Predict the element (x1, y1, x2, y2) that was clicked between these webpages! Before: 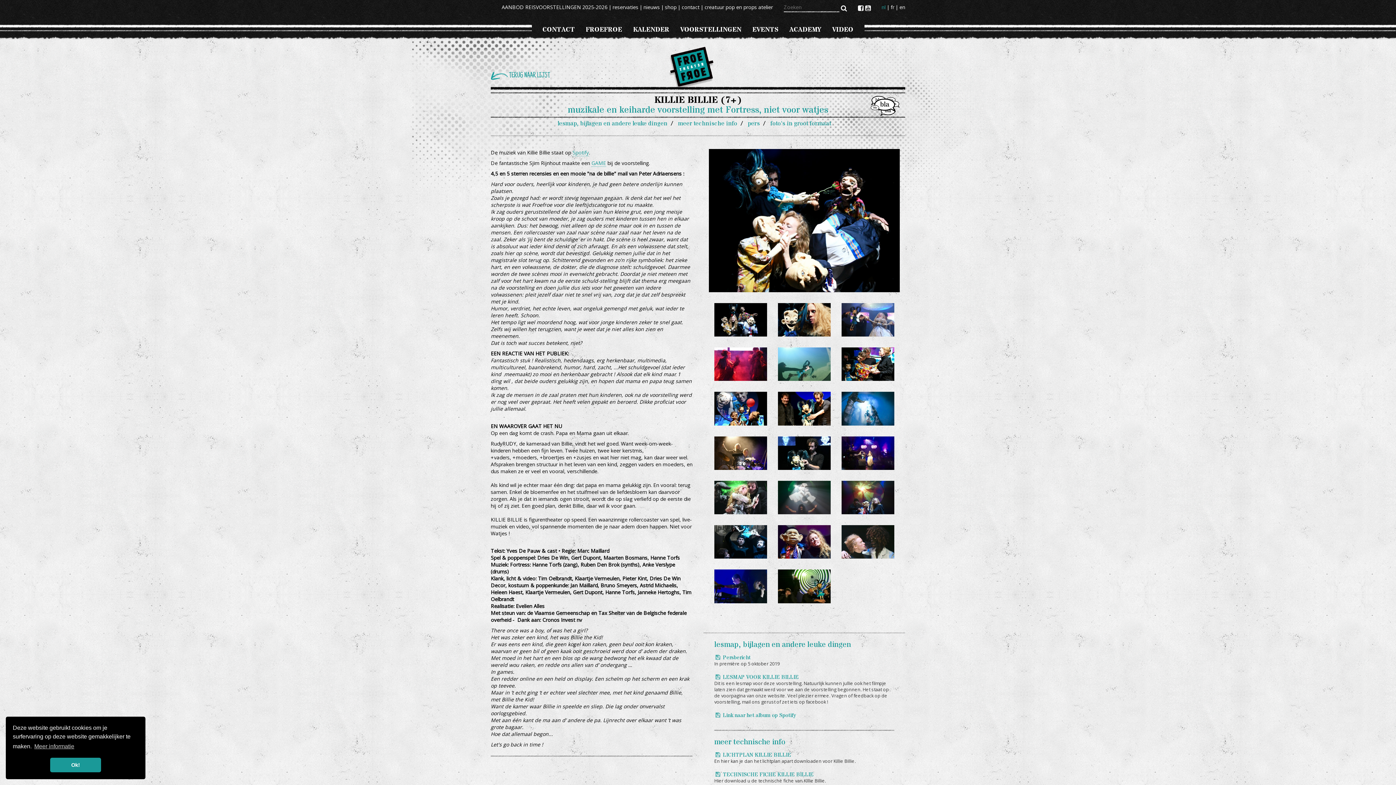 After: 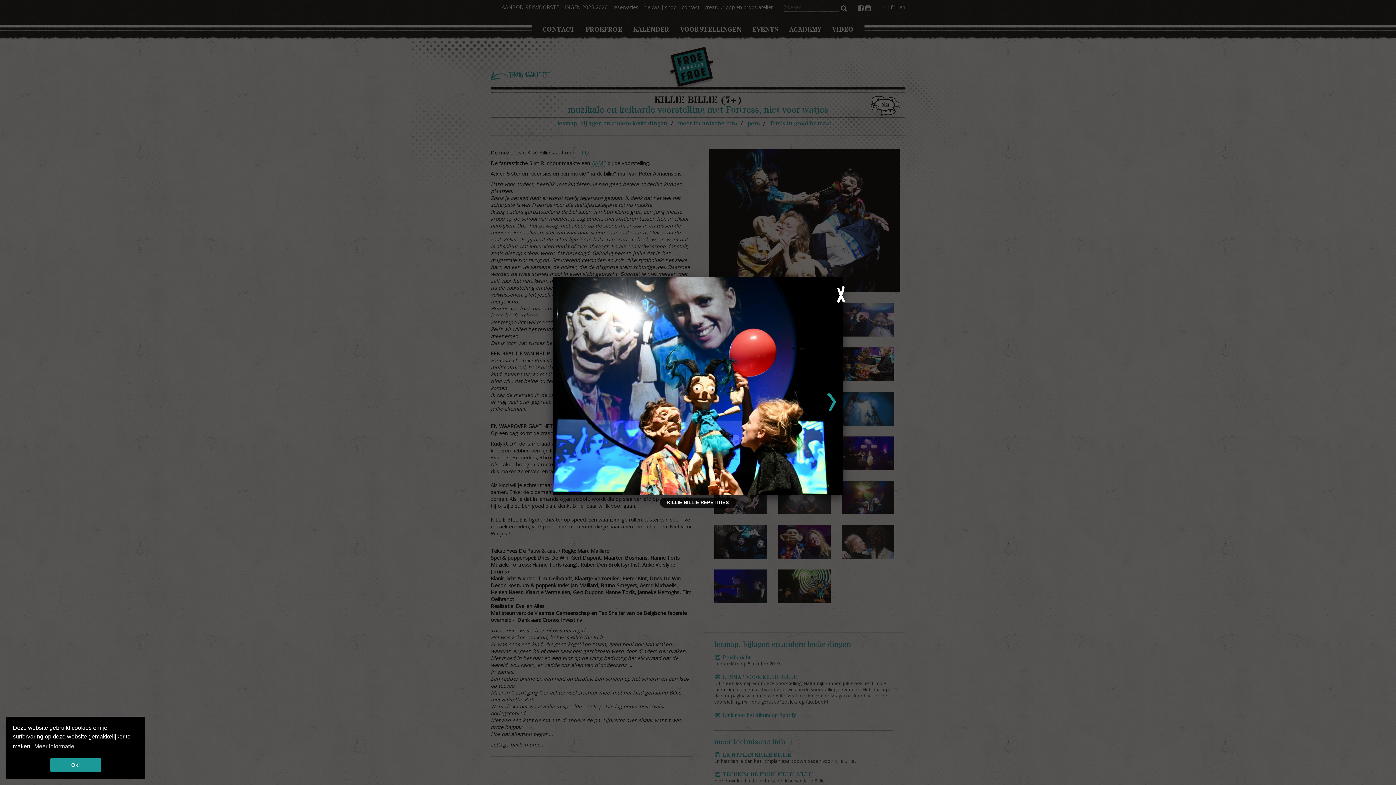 Action: label: KILLIE BILLIE REPETITIES bbox: (714, 392, 767, 425)